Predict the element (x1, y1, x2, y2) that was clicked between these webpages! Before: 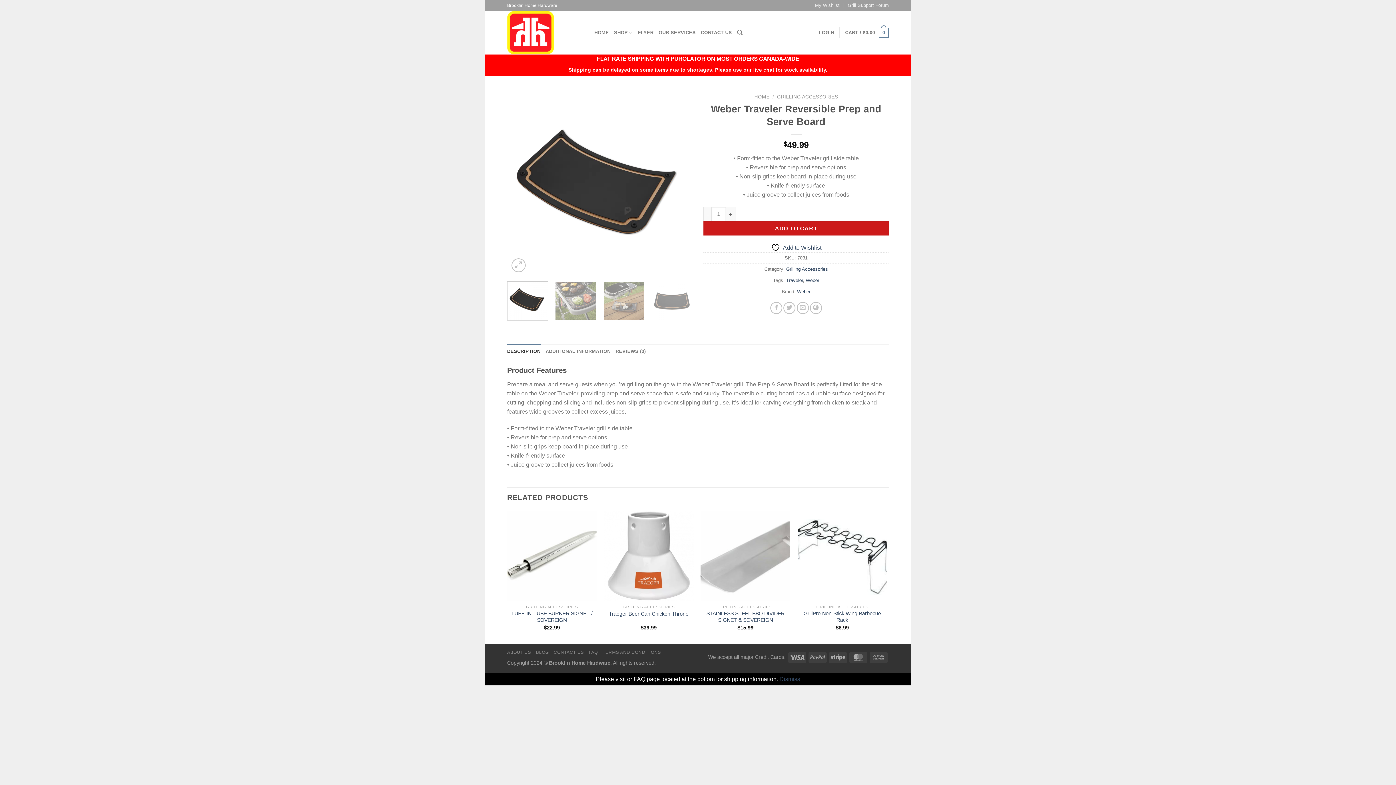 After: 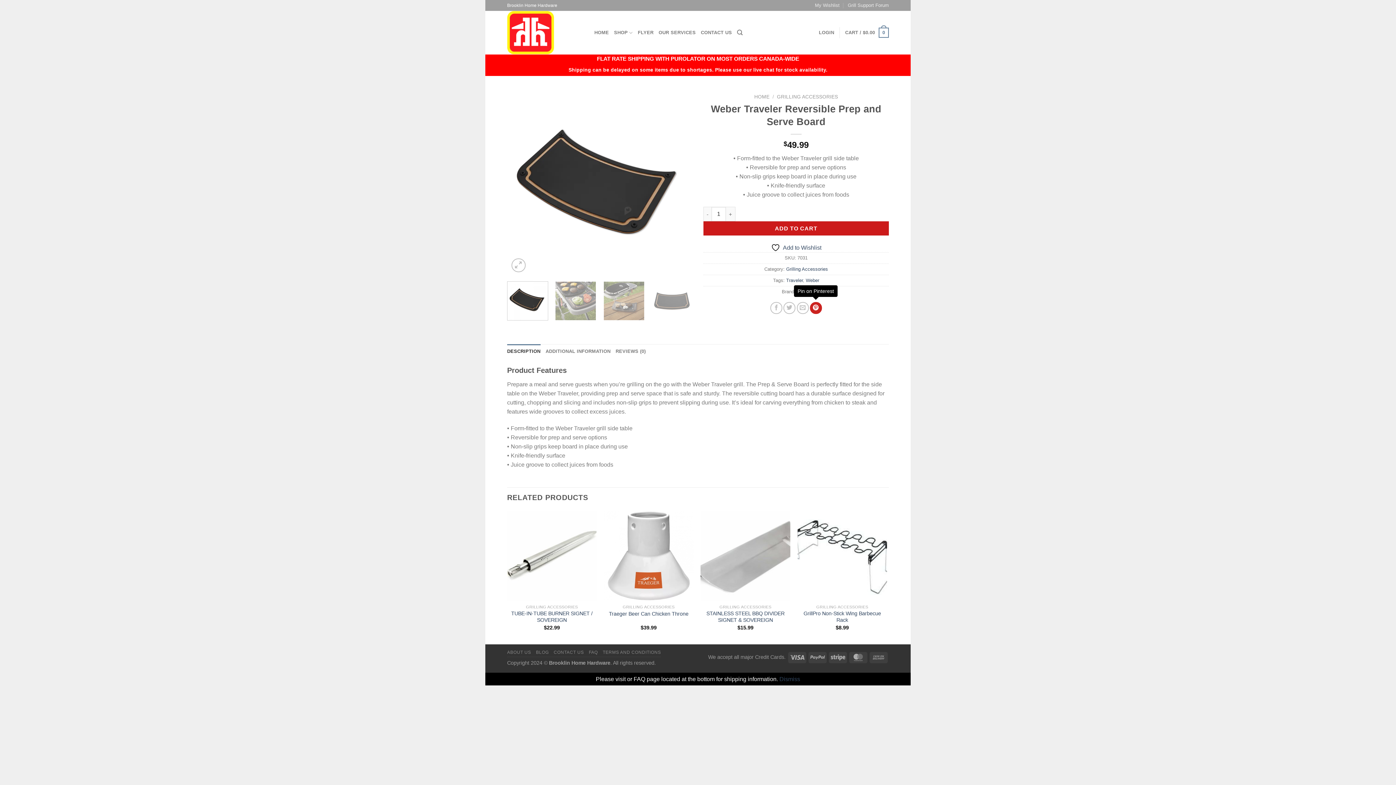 Action: label: Pin on Pinterest bbox: (810, 302, 822, 314)